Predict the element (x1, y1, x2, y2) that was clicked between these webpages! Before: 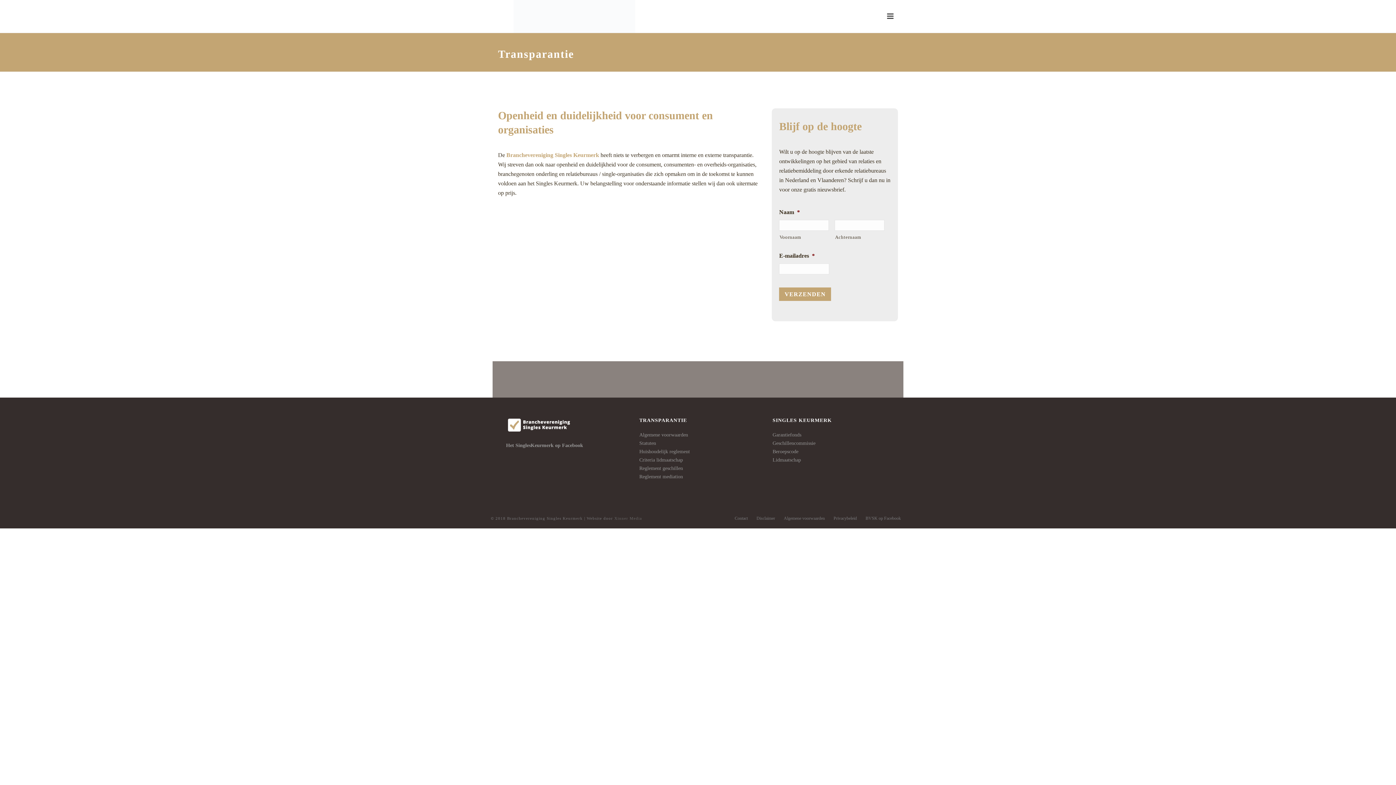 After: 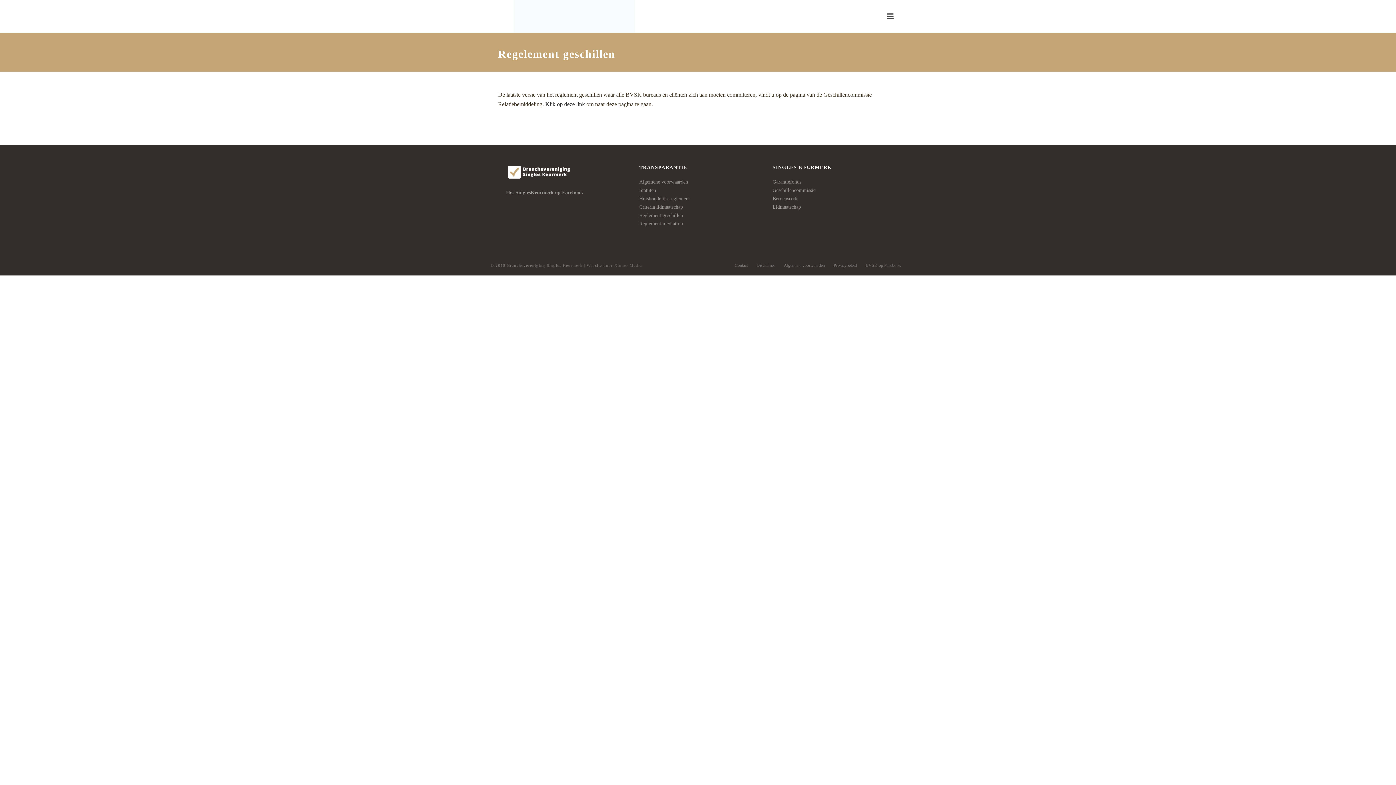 Action: bbox: (639, 465, 683, 471) label: Reglement geschillen